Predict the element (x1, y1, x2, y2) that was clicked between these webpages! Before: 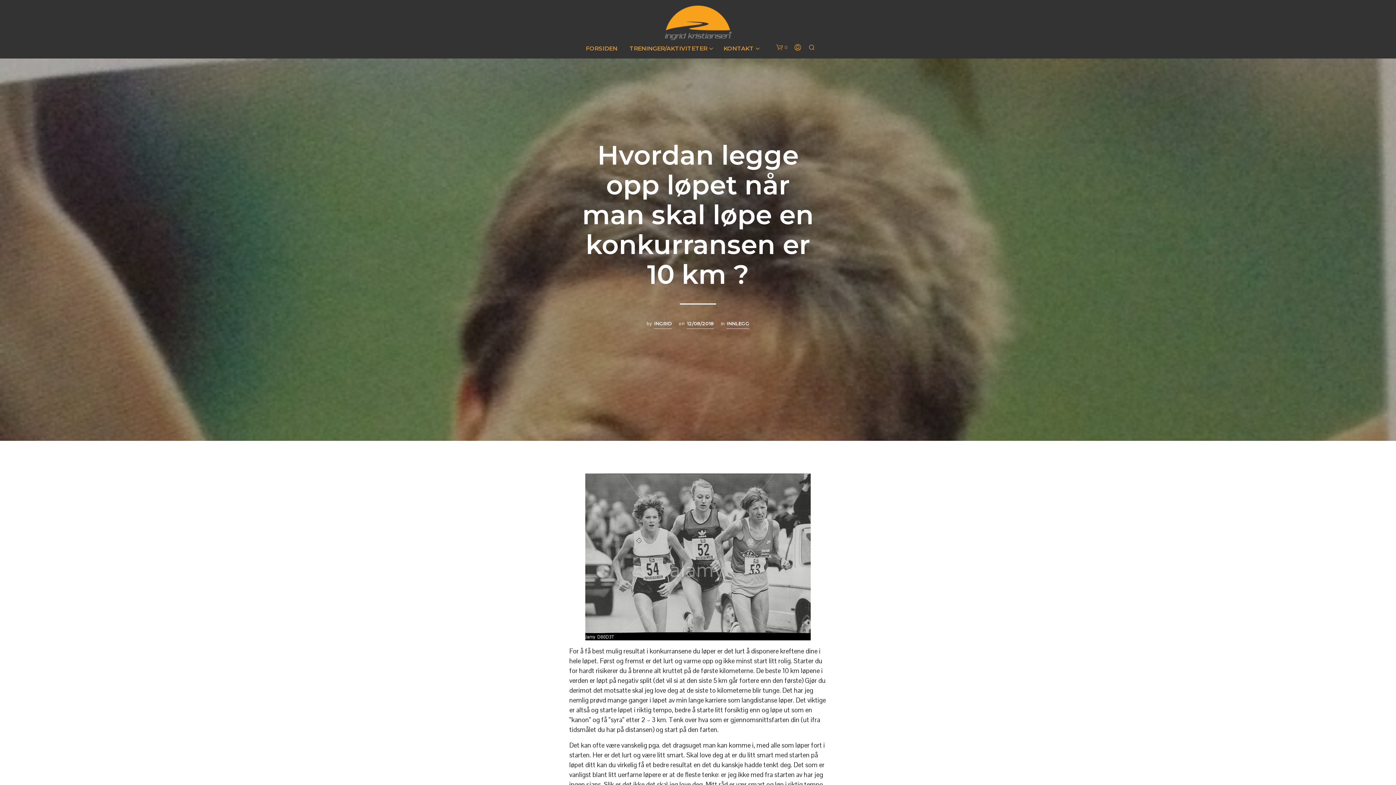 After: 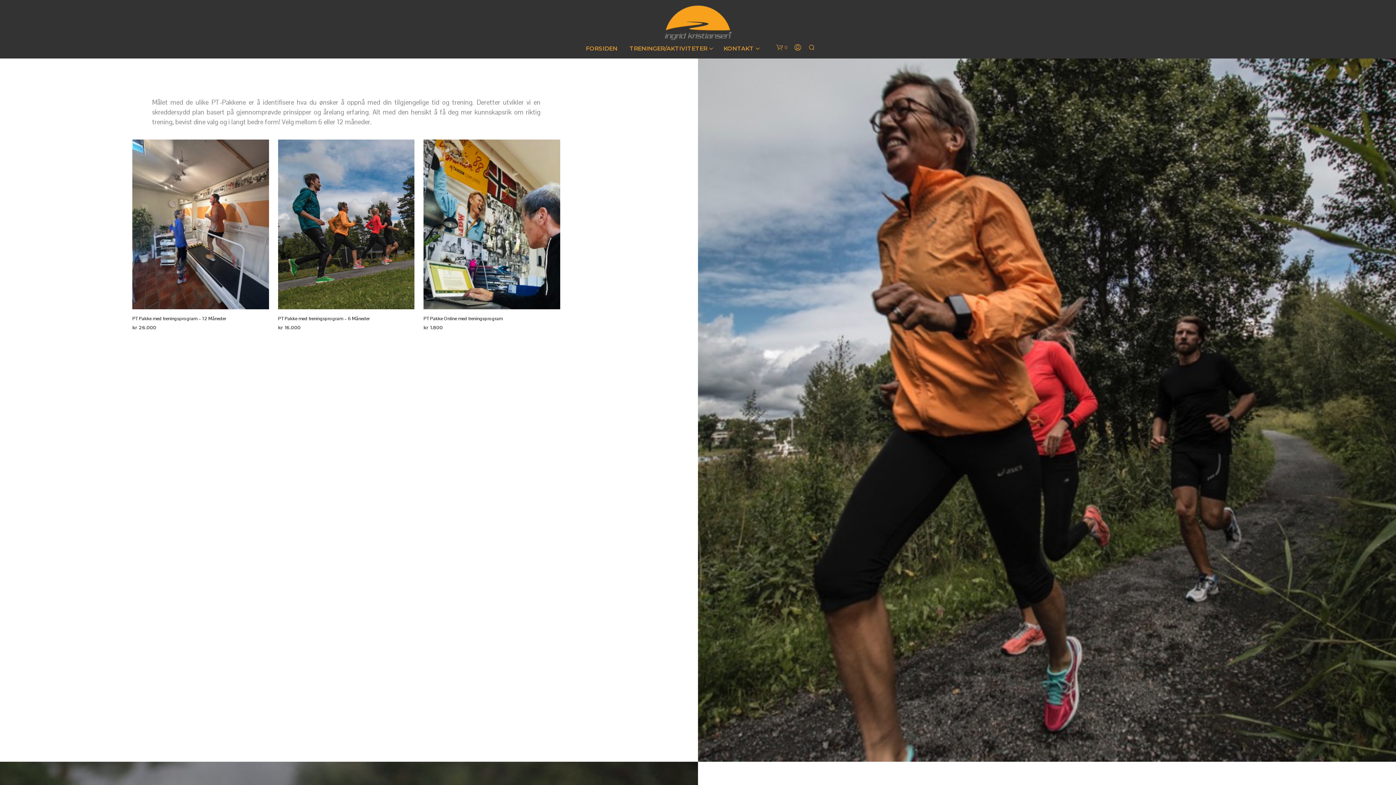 Action: bbox: (580, 44, 623, 53) label: FORSIDEN